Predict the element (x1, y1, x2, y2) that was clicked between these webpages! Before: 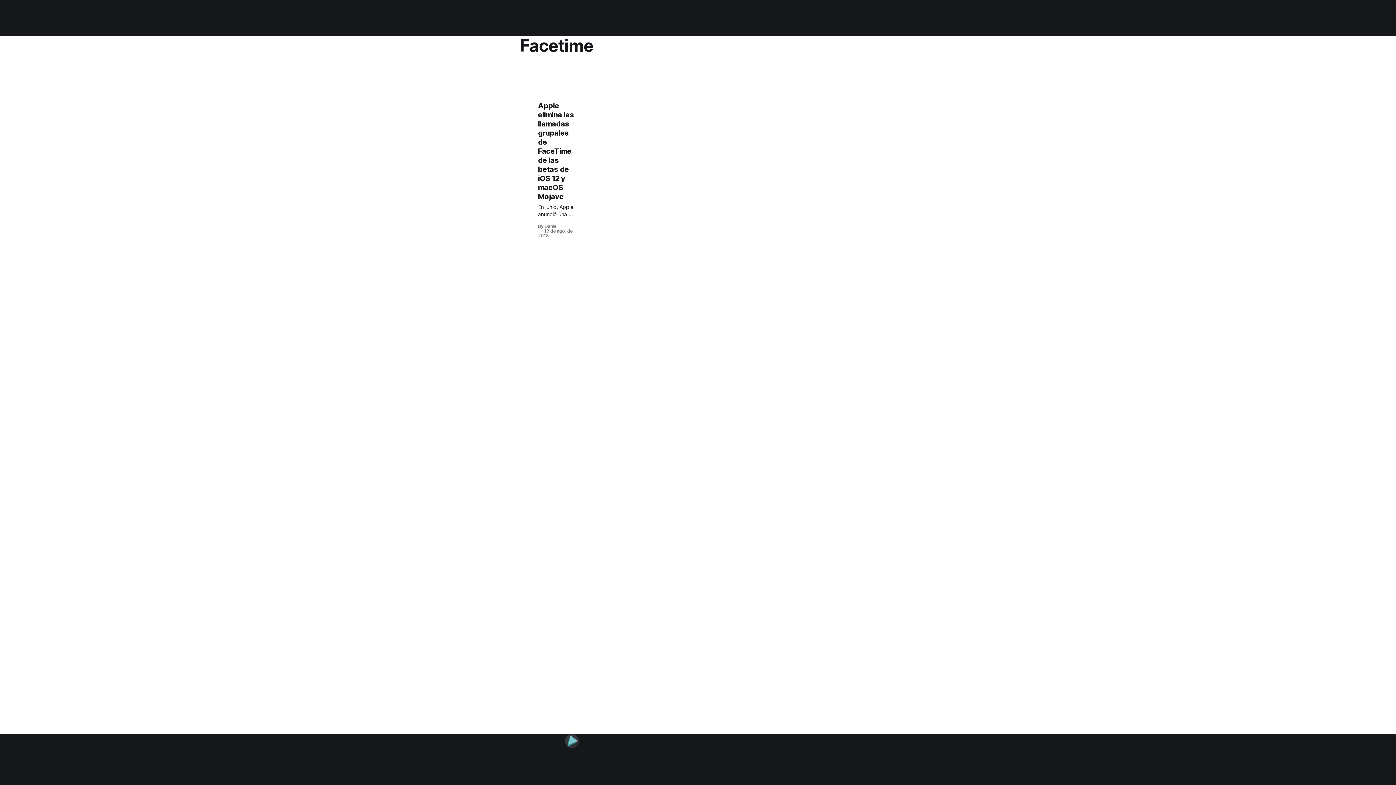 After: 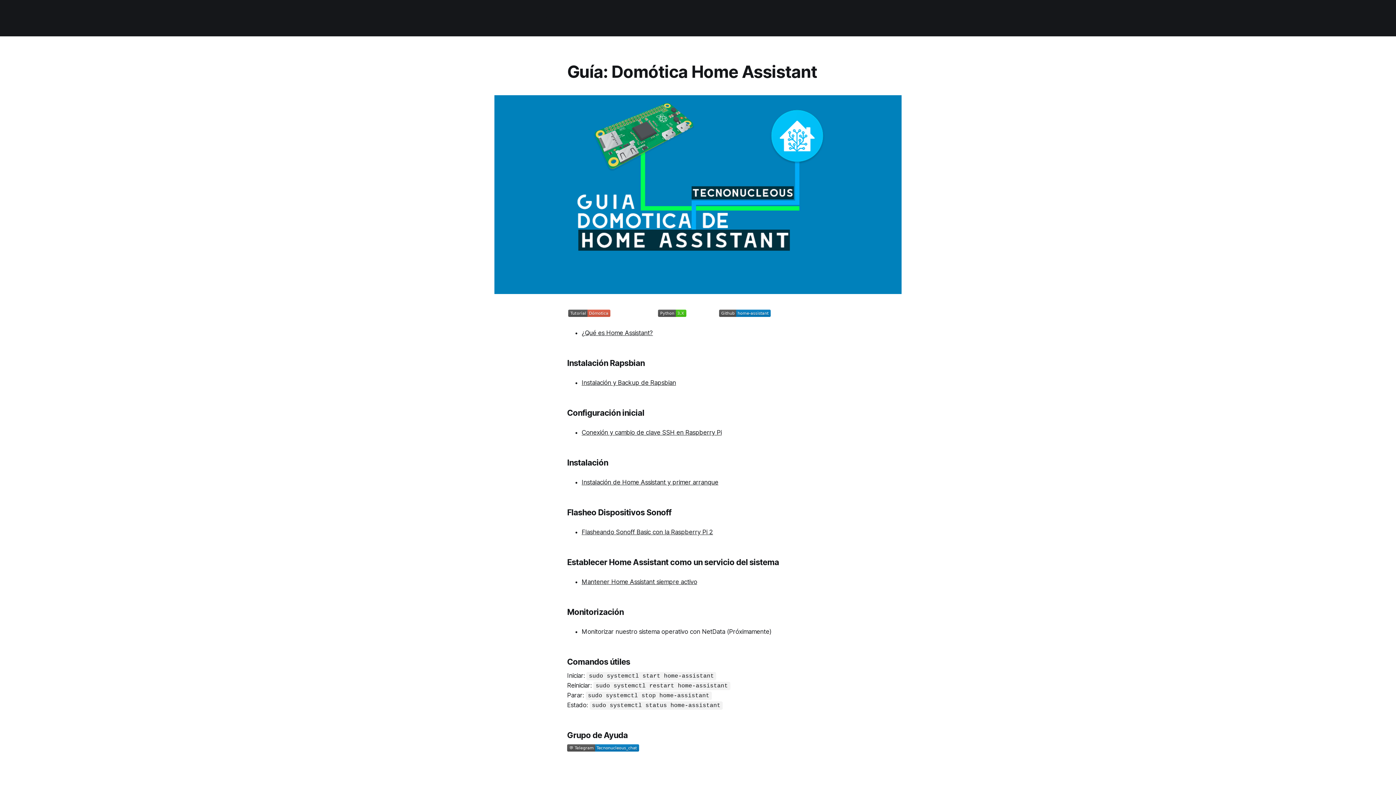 Action: label: Home Assistant bbox: (527, 14, 569, 21)